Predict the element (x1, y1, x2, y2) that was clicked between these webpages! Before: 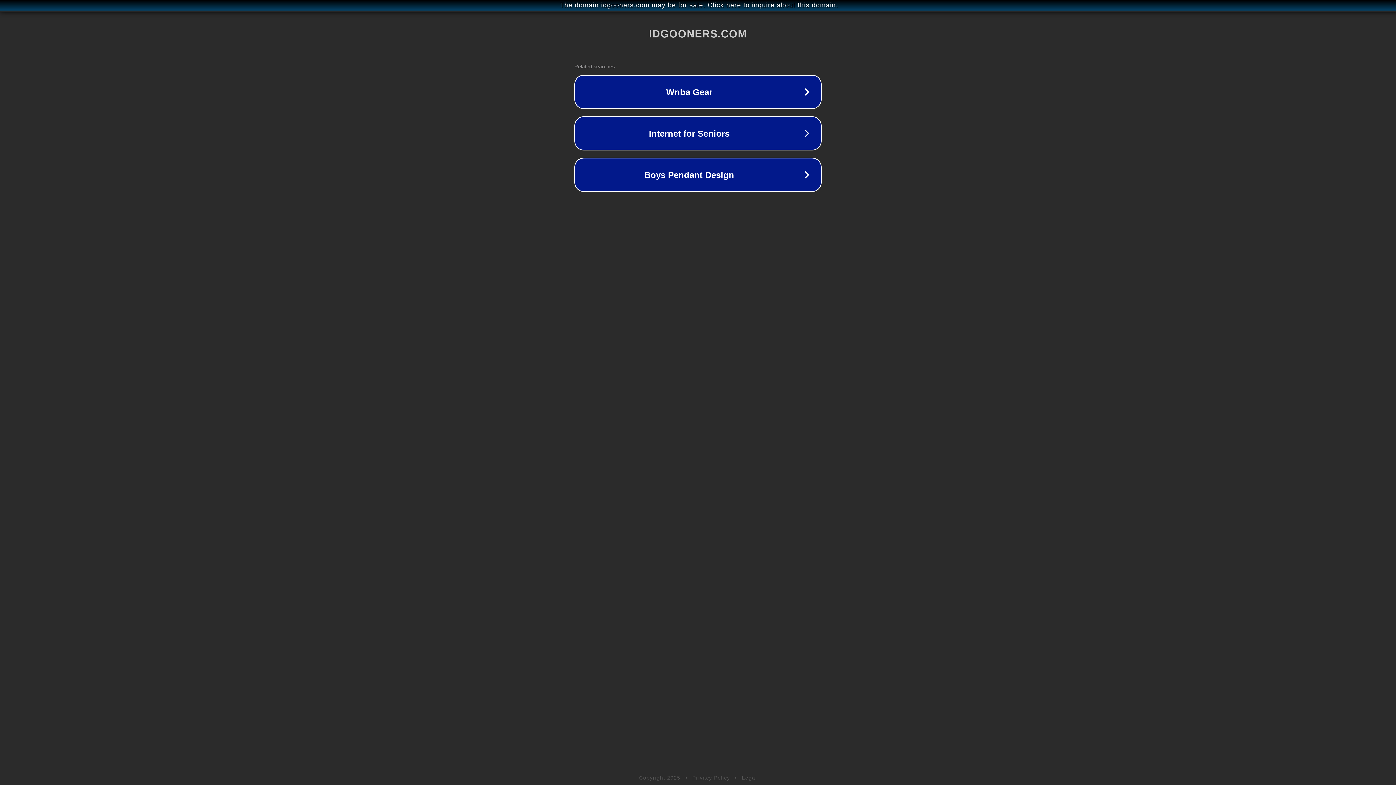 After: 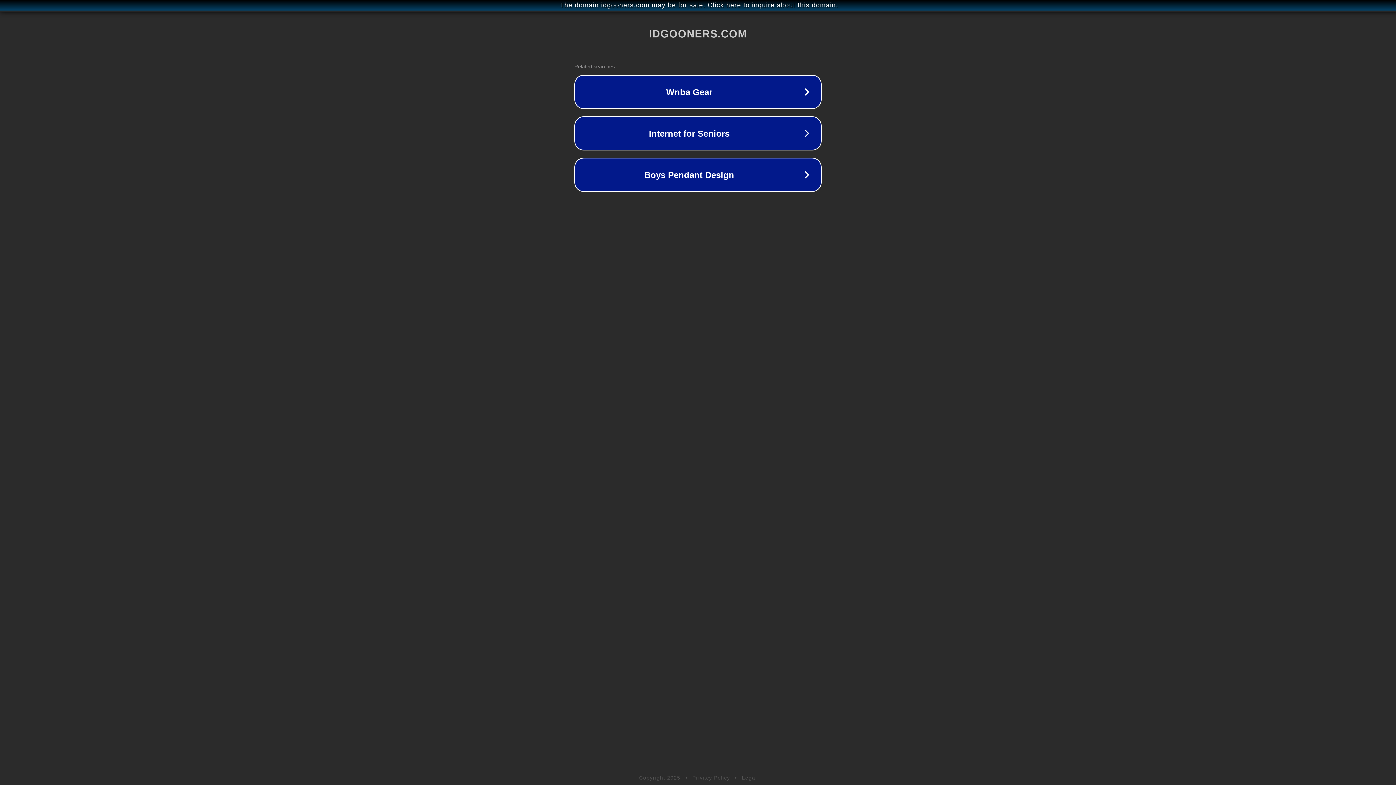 Action: bbox: (742, 775, 757, 781) label: Legal